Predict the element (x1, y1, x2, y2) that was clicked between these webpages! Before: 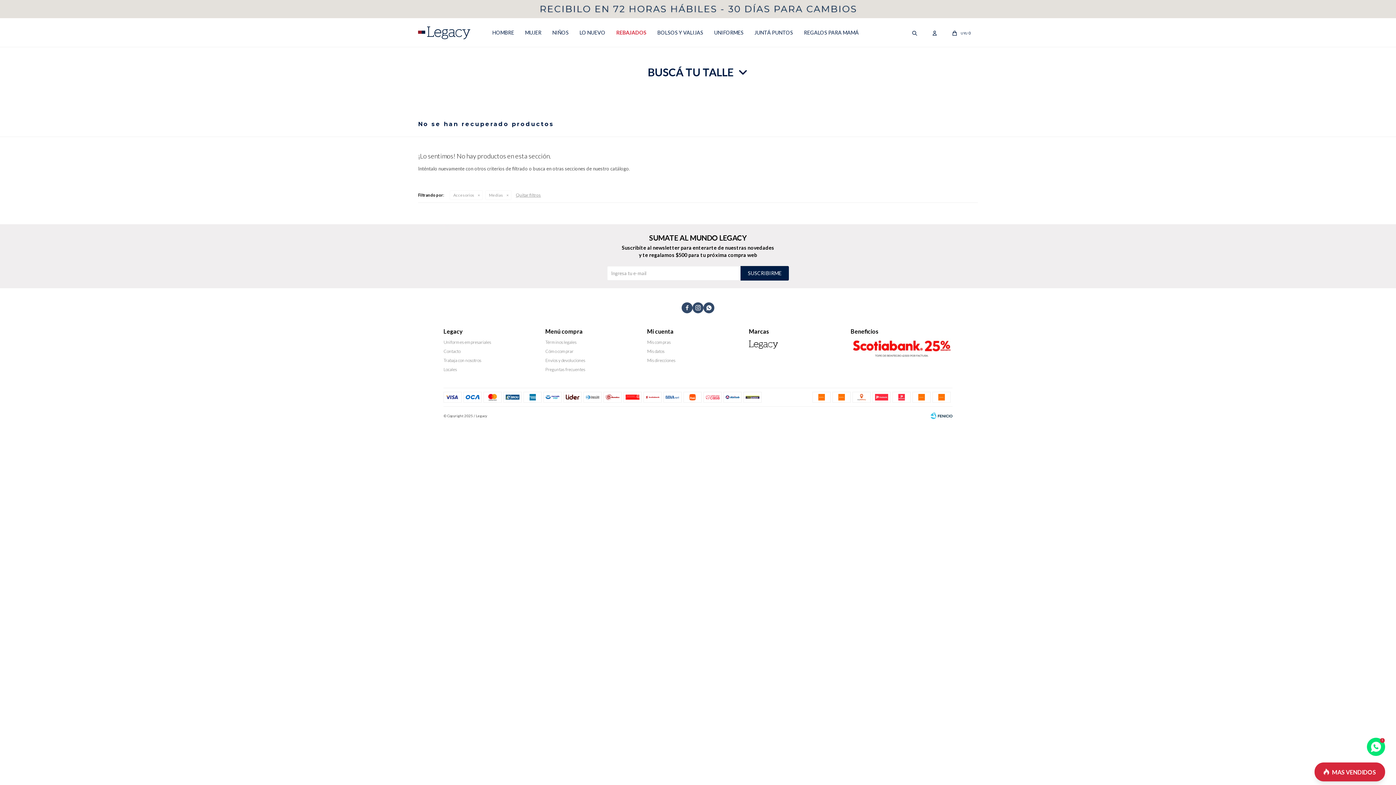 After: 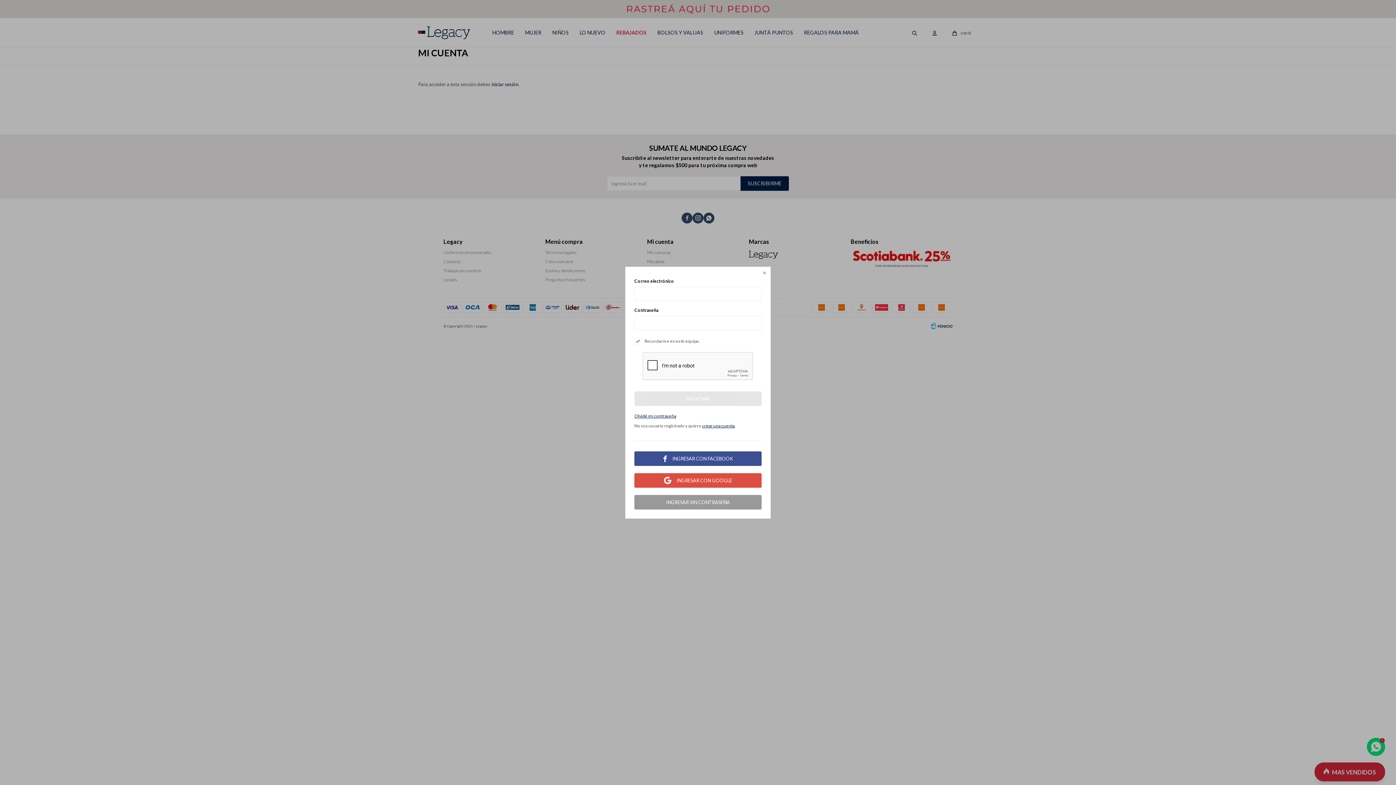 Action: bbox: (418, 0, 978, 18)